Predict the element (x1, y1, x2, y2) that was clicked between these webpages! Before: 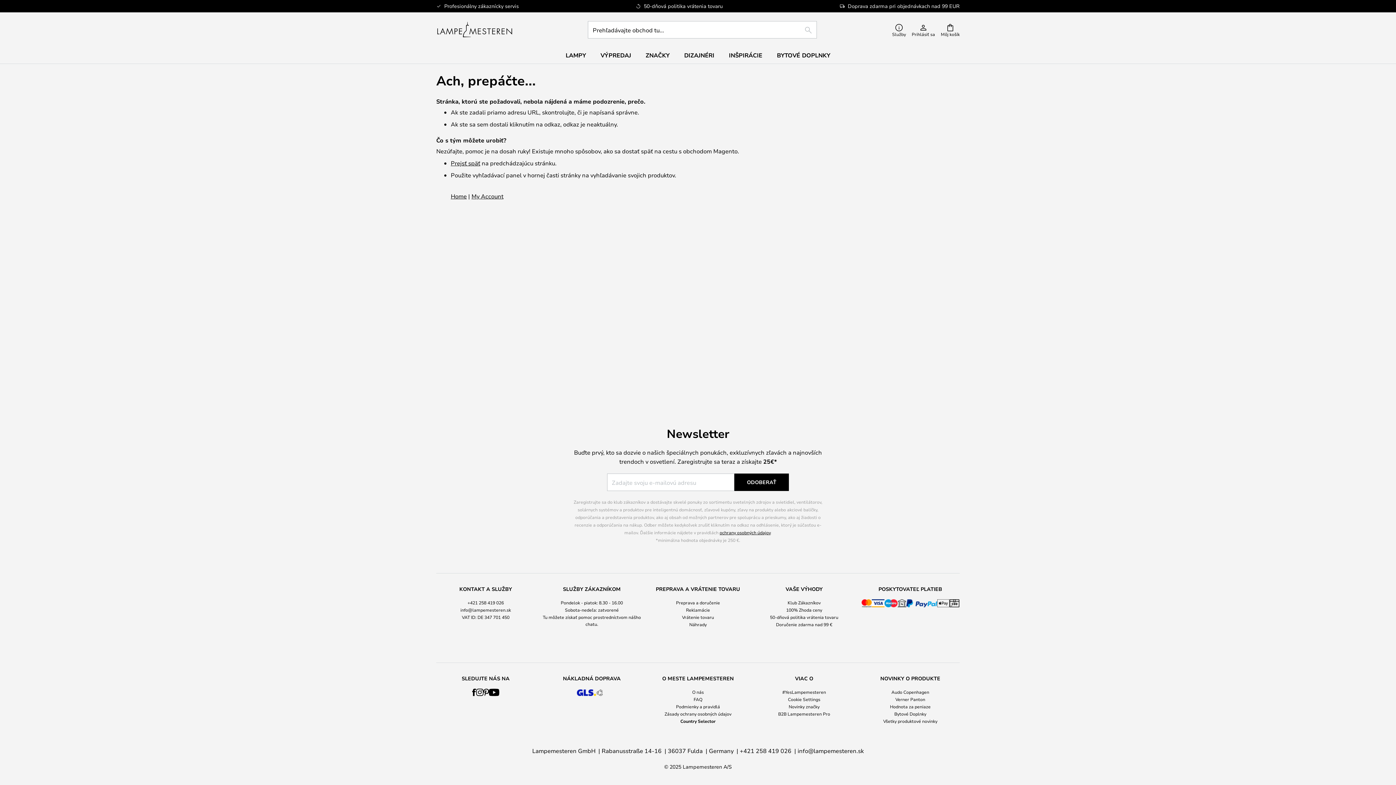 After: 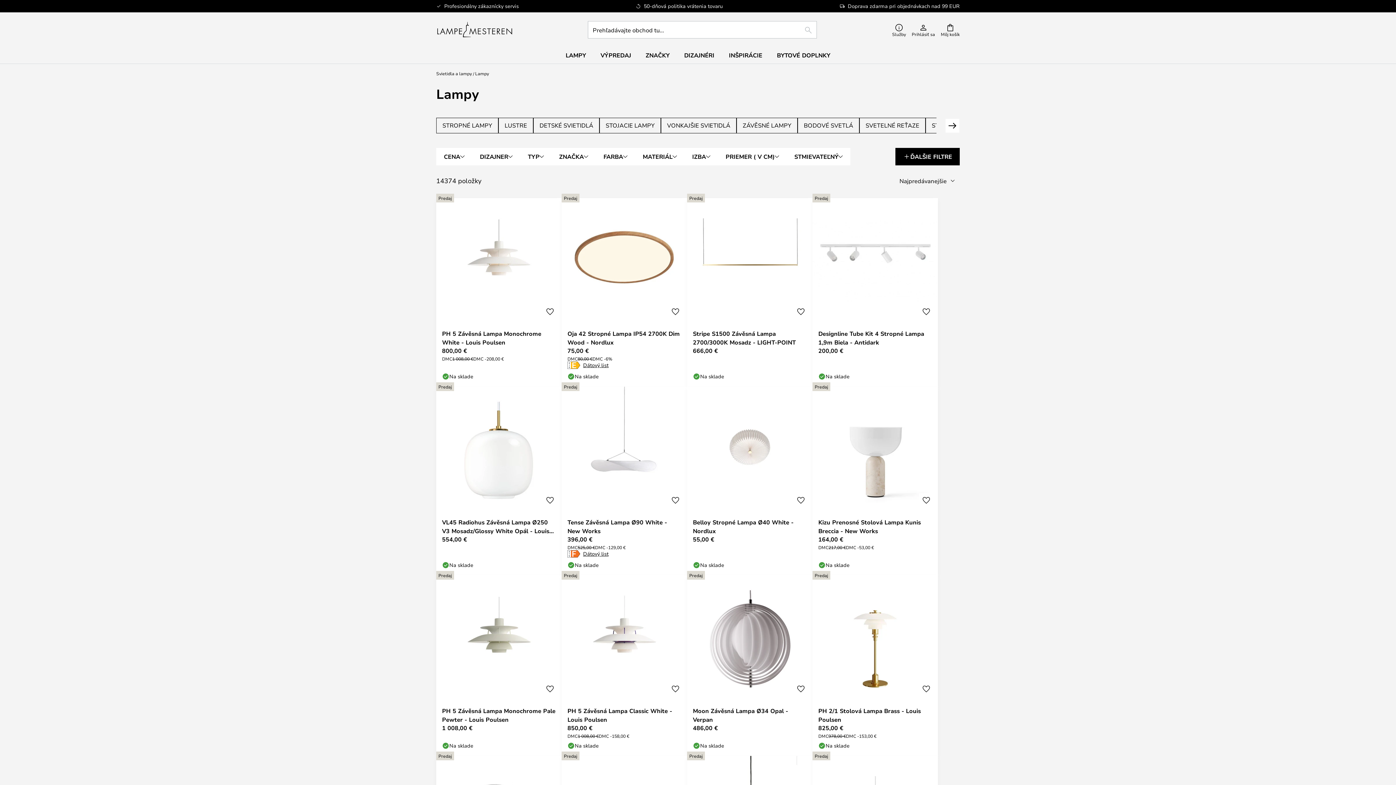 Action: bbox: (558, 47, 593, 63) label: LAMPY